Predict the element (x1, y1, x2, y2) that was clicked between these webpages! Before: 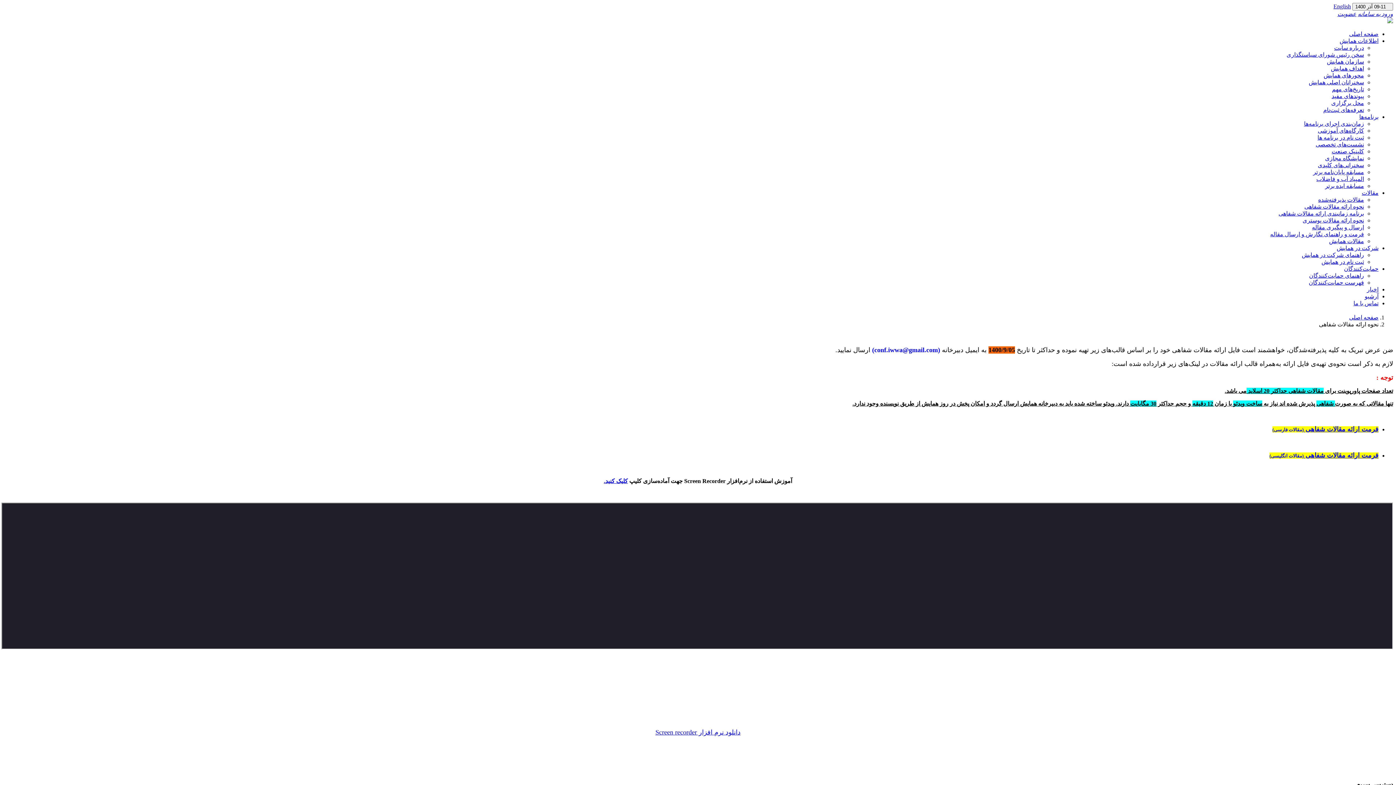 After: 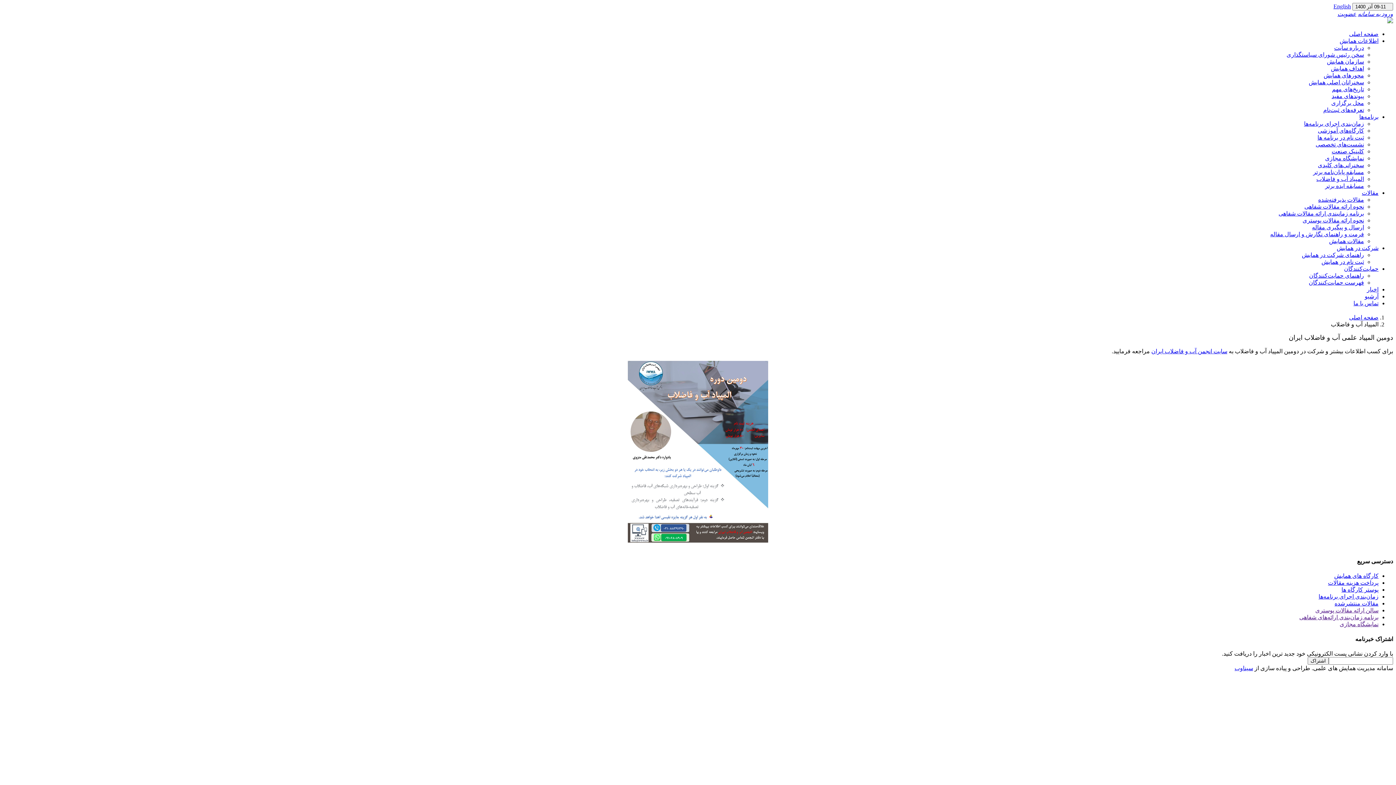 Action: bbox: (1316, 176, 1364, 182) label: المپیاد آب و فاضلاب